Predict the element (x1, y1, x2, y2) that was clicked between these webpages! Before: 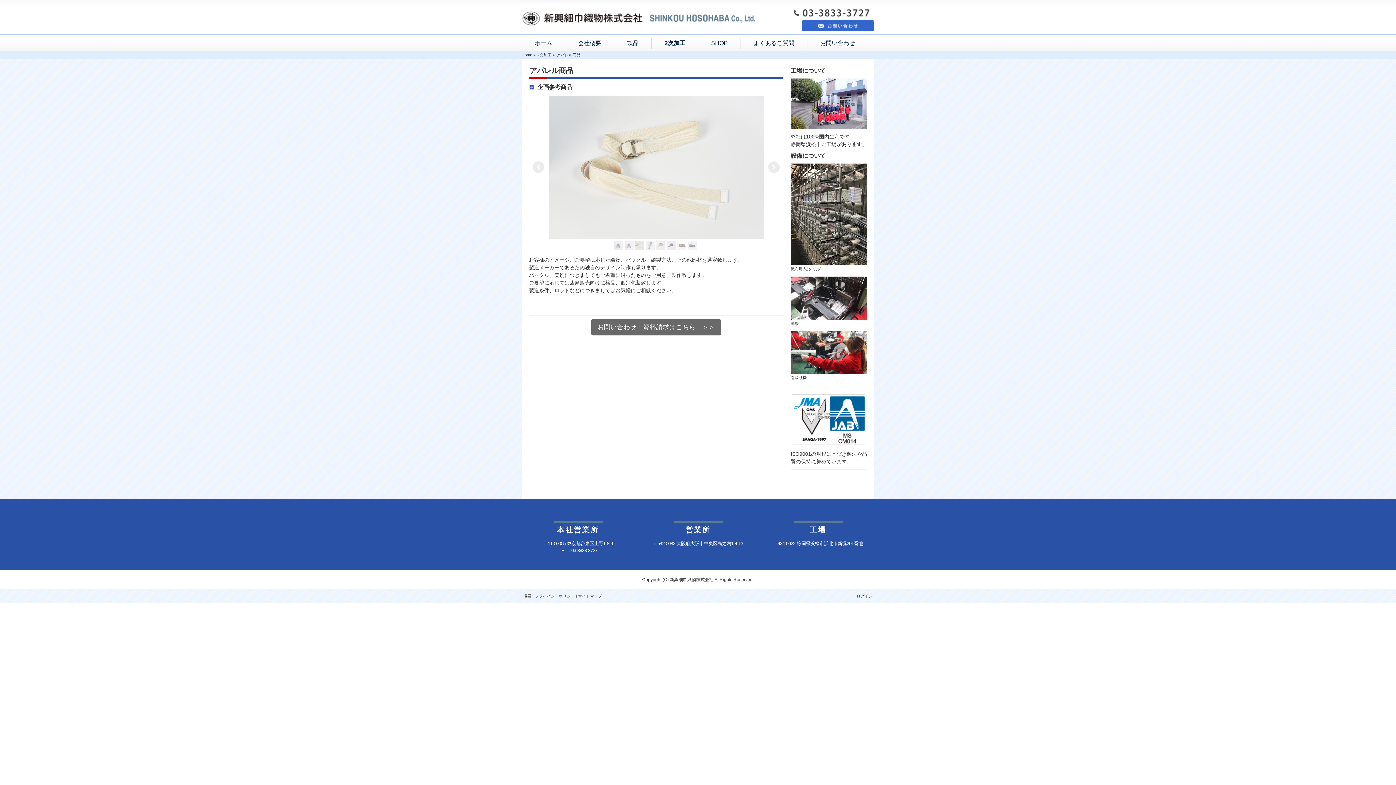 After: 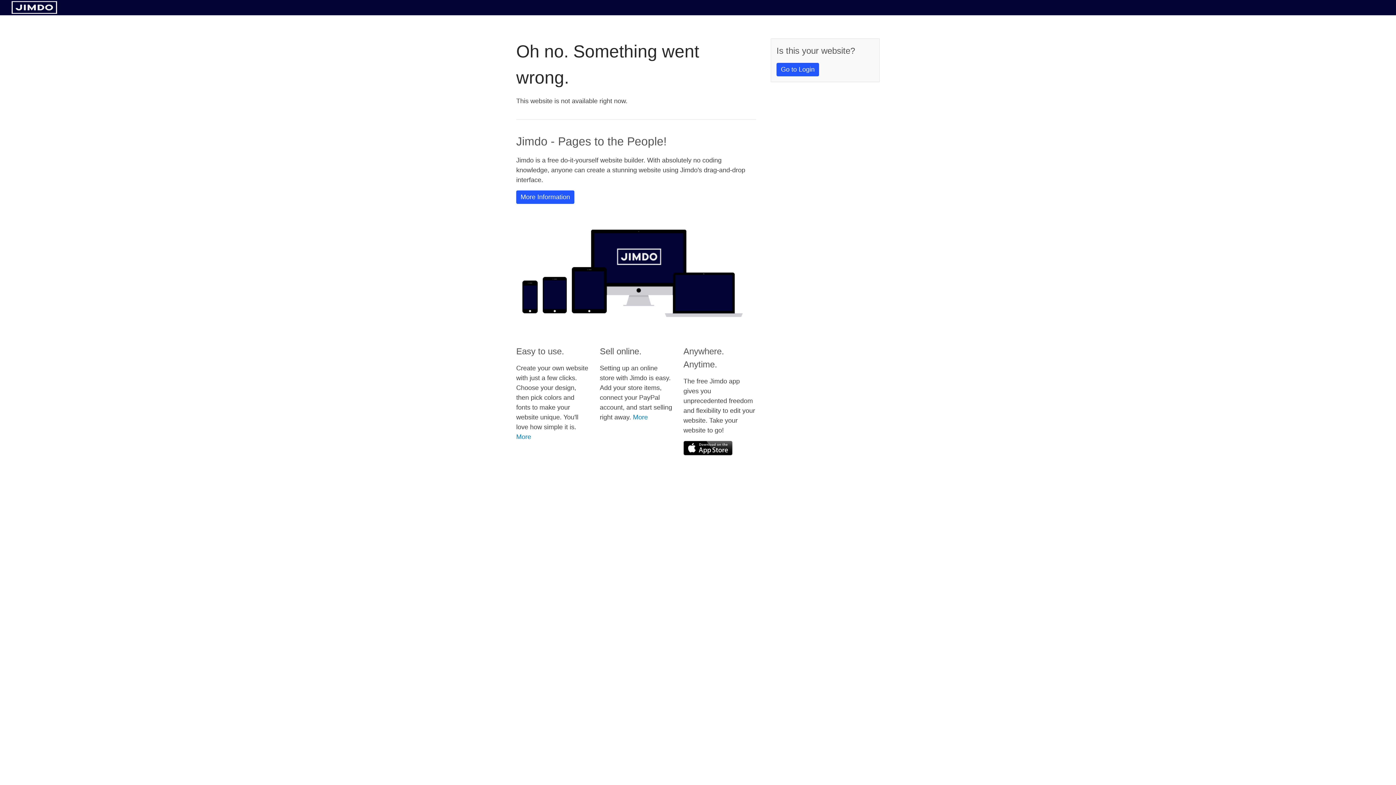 Action: bbox: (790, 20, 874, 31)